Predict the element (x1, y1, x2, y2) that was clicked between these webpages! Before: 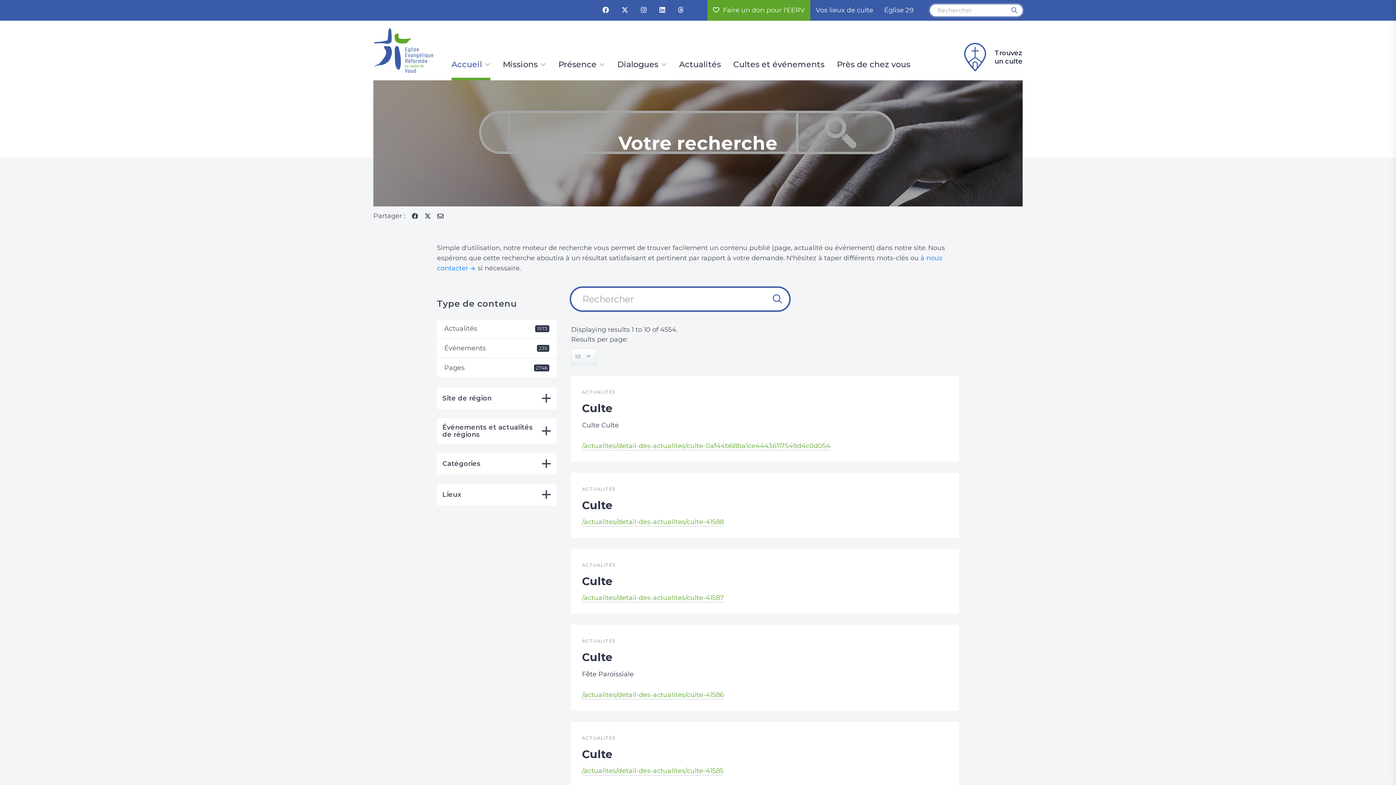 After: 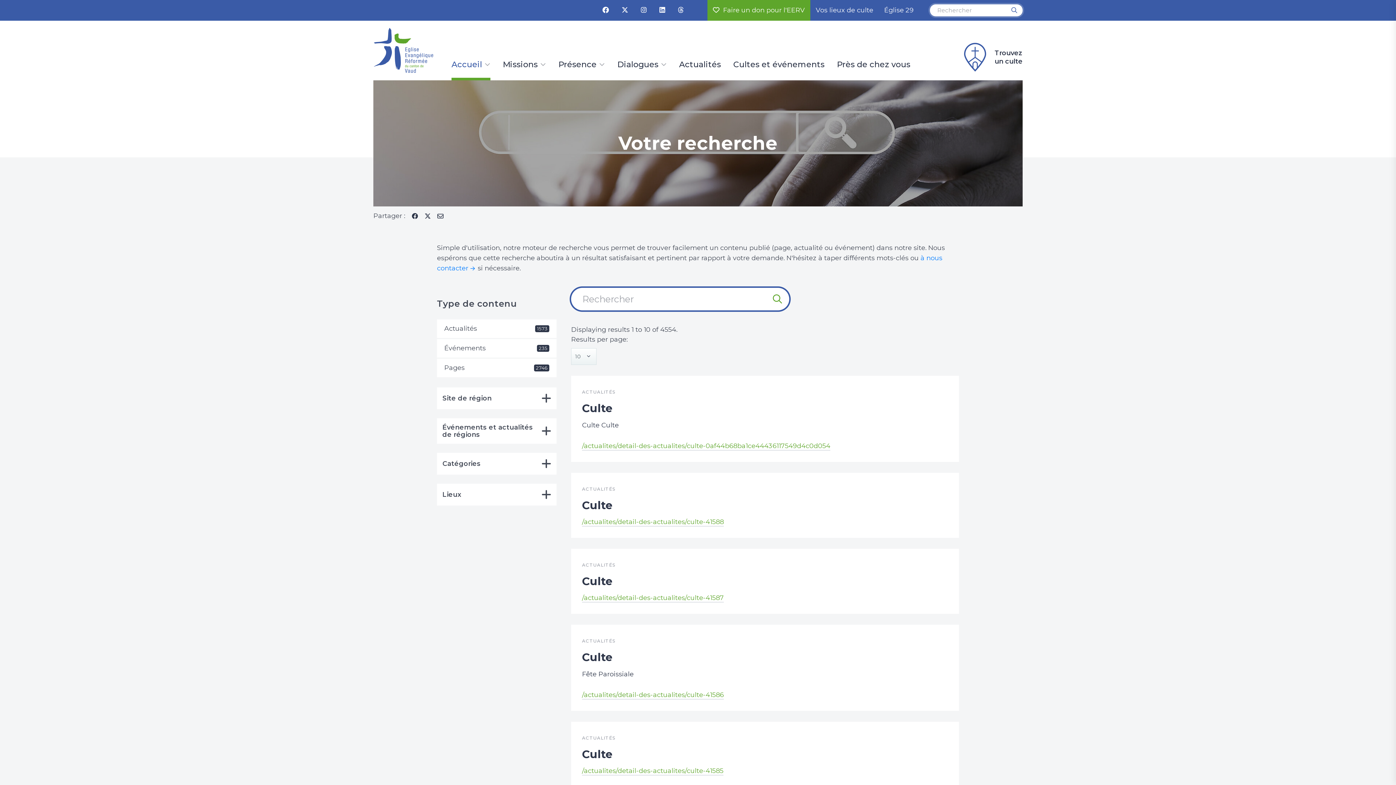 Action: bbox: (773, 294, 782, 304)